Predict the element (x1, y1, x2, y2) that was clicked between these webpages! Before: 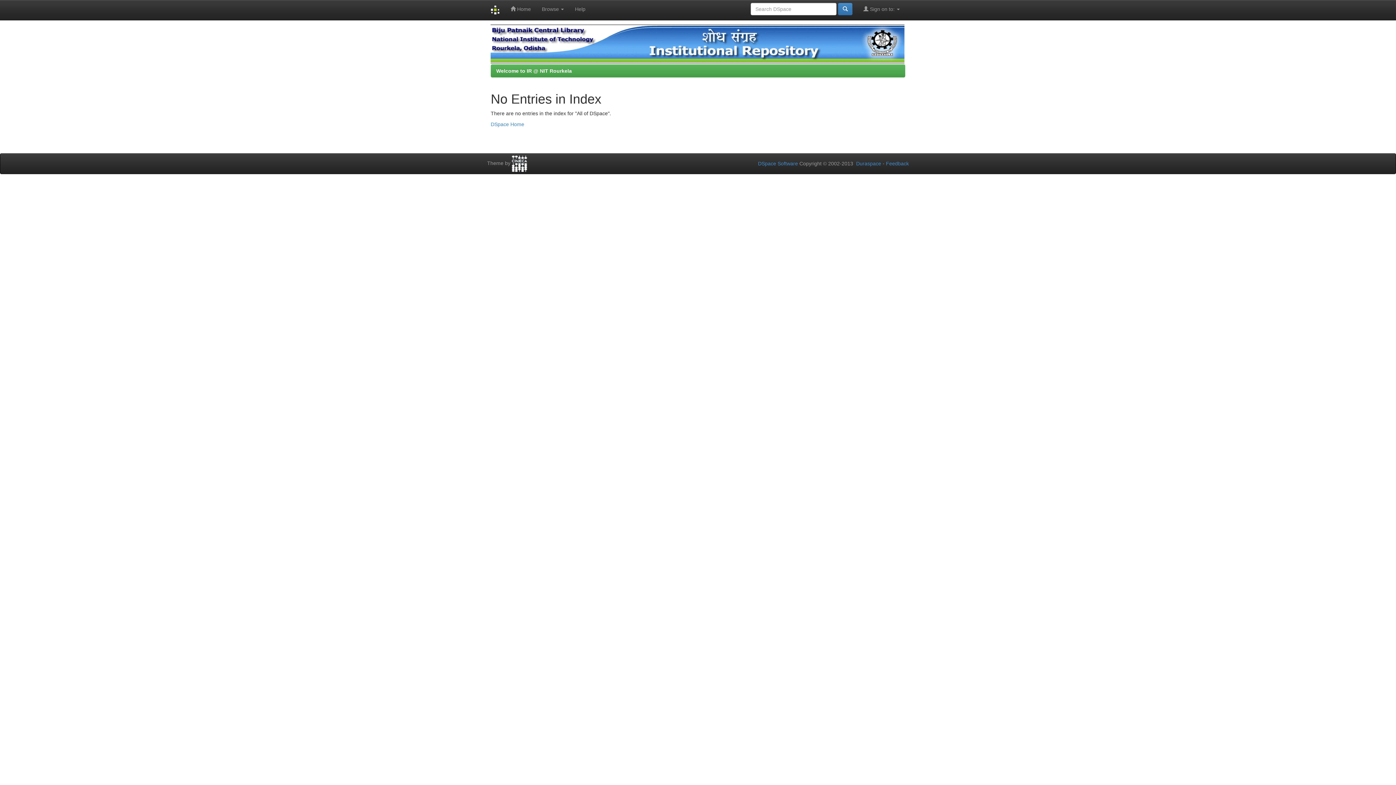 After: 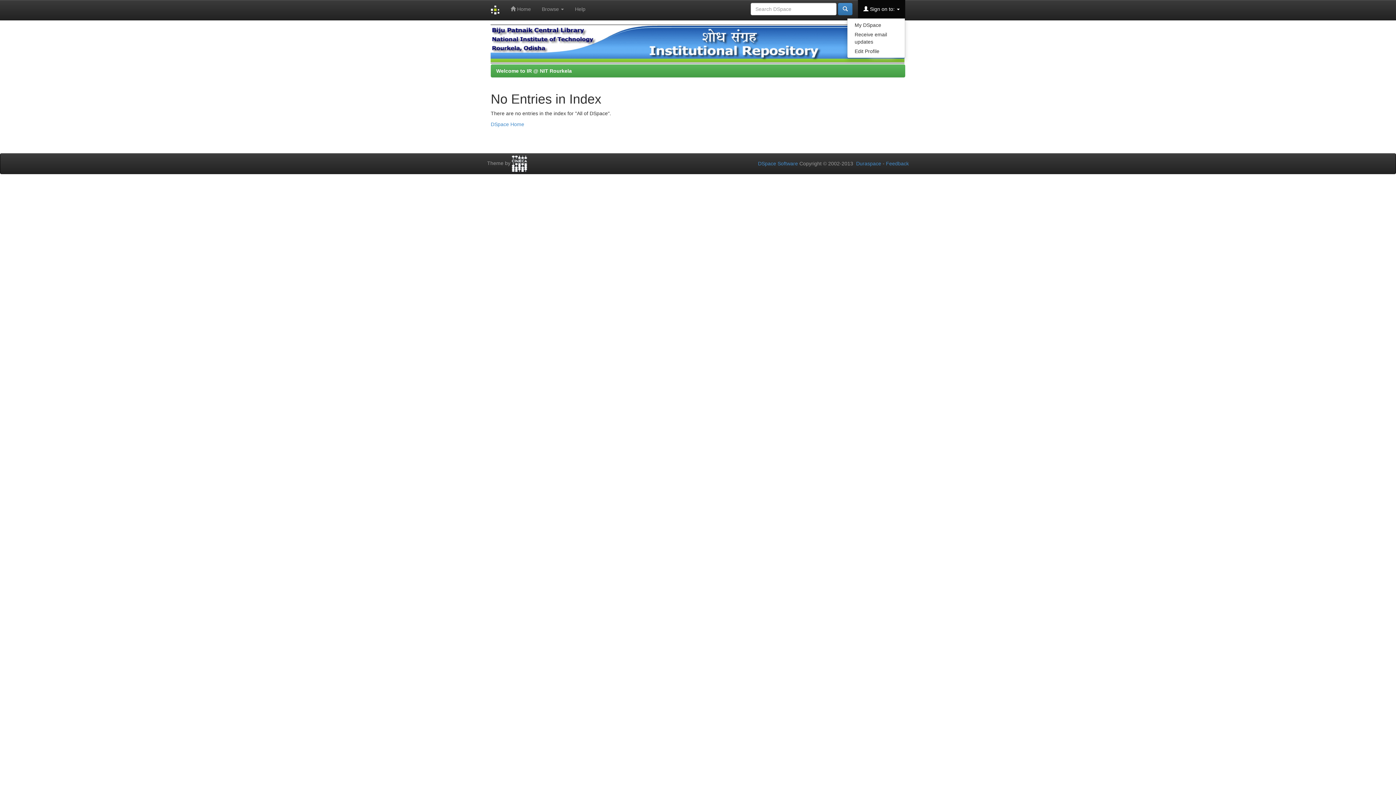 Action: bbox: (858, 0, 905, 18) label:  Sign on to: 